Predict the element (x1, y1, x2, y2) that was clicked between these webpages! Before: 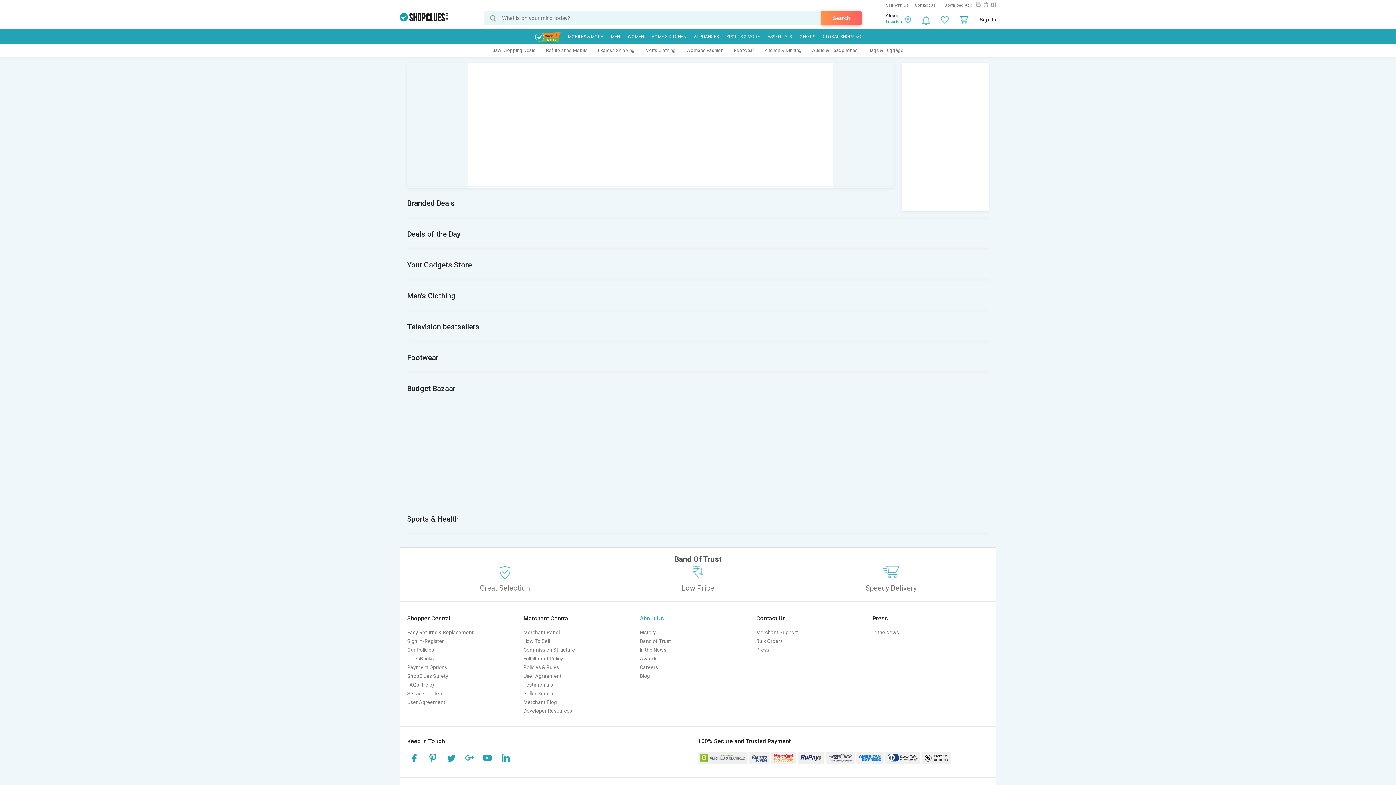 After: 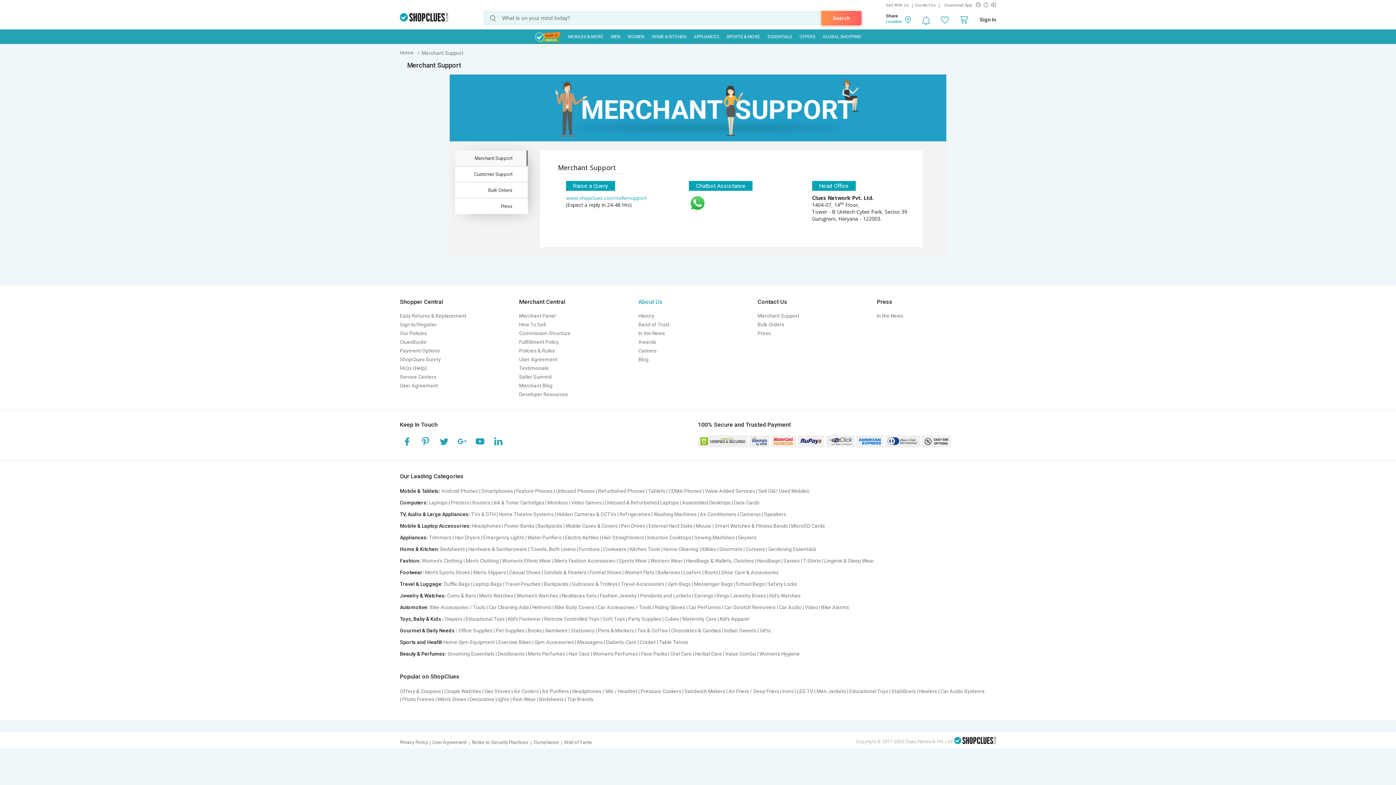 Action: bbox: (756, 629, 798, 635) label: Merchant Support